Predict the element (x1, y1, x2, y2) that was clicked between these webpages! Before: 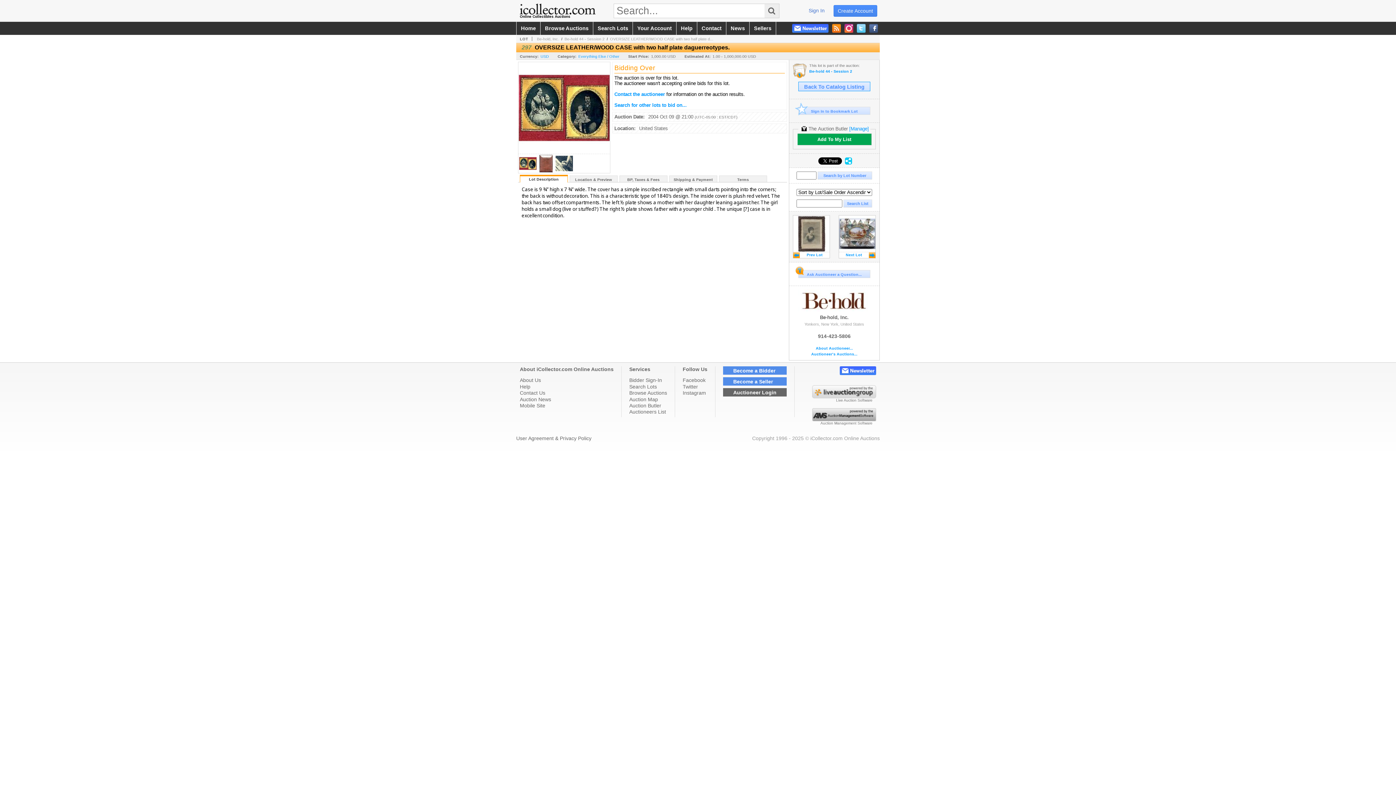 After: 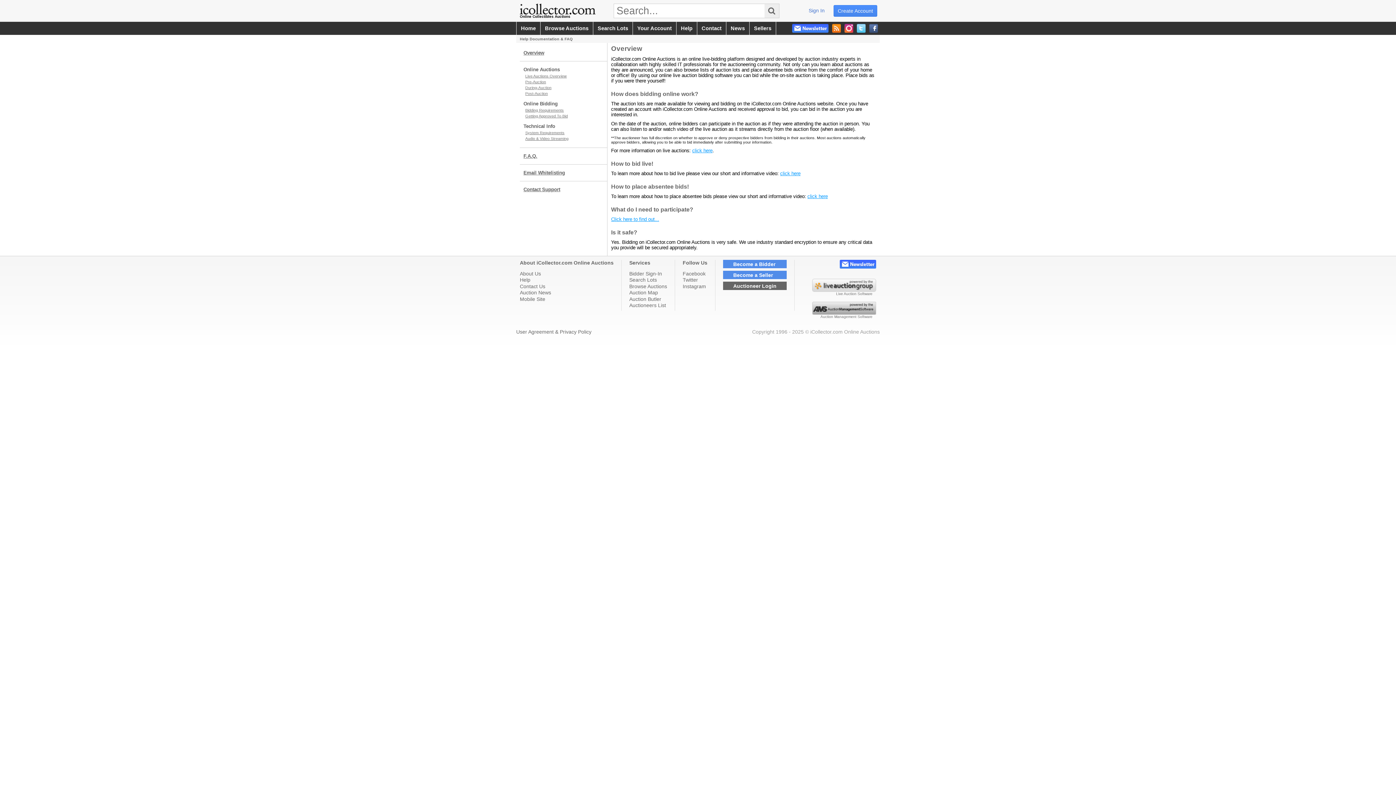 Action: label: Help bbox: (676, 21, 697, 34)